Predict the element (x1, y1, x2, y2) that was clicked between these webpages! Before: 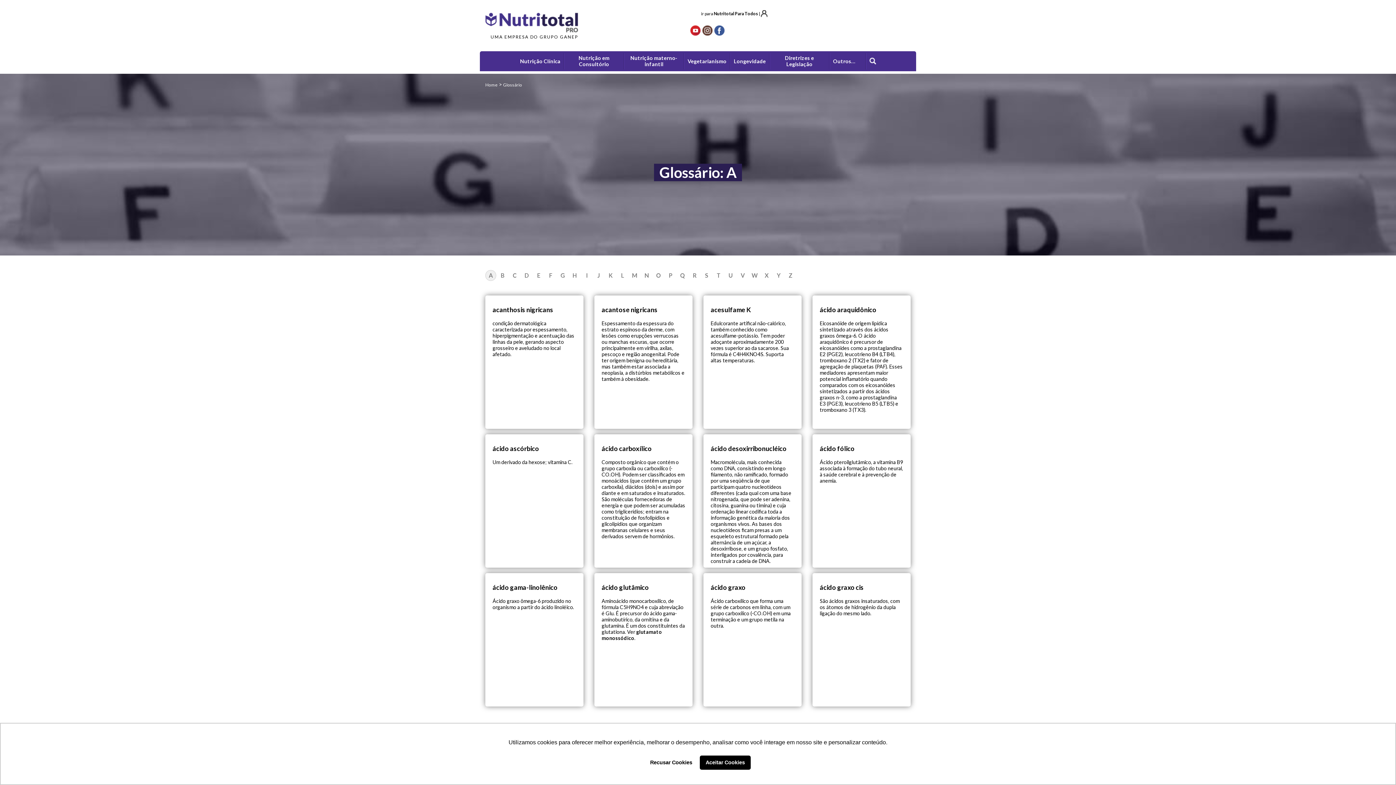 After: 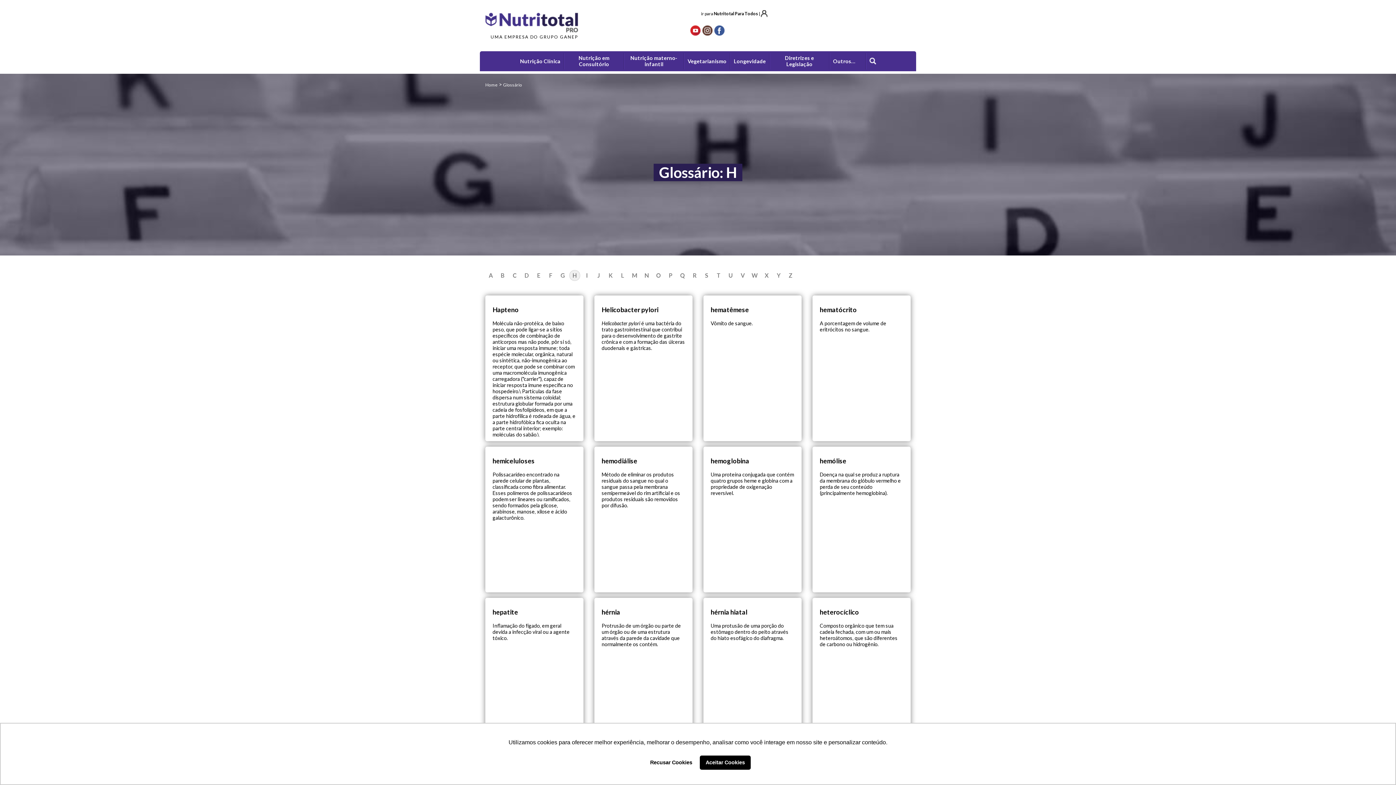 Action: label: H bbox: (569, 270, 580, 281)